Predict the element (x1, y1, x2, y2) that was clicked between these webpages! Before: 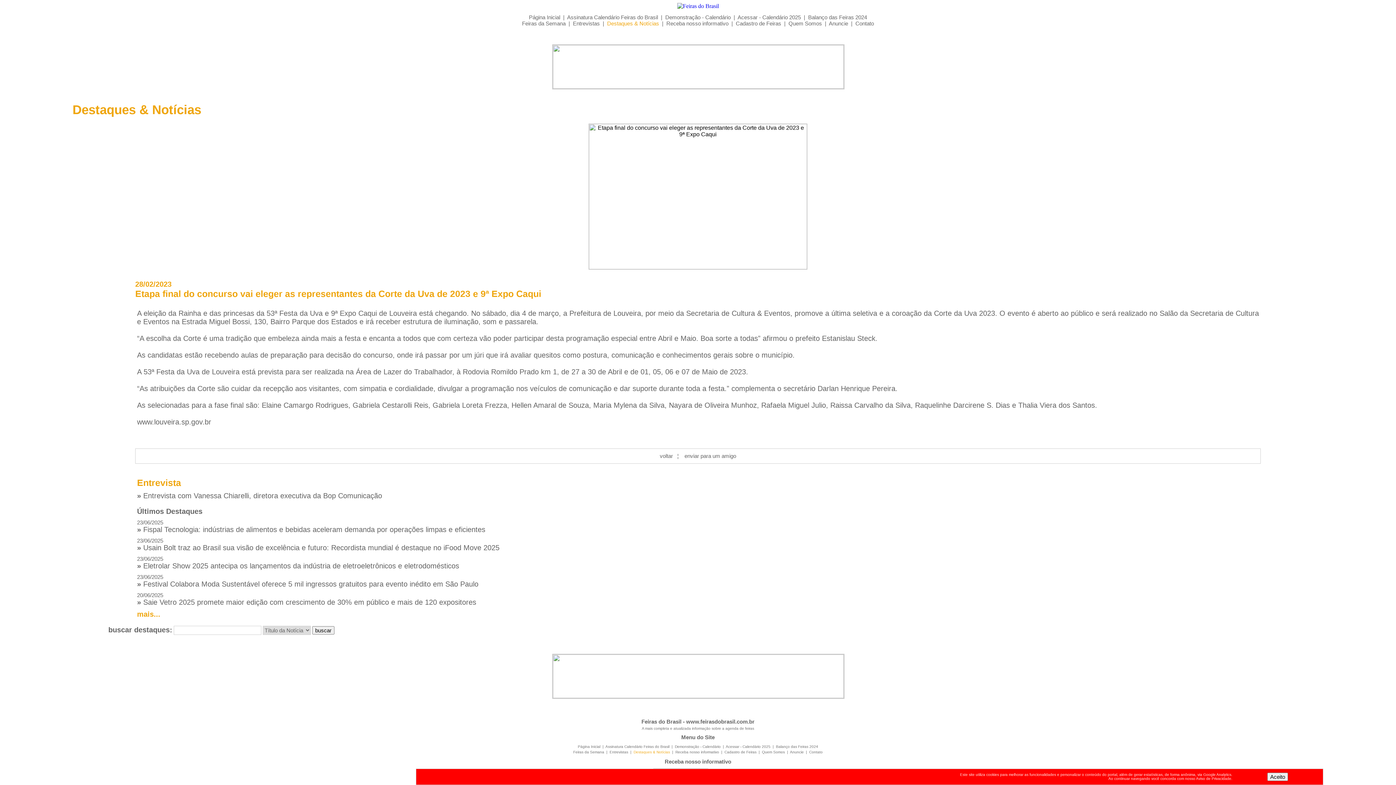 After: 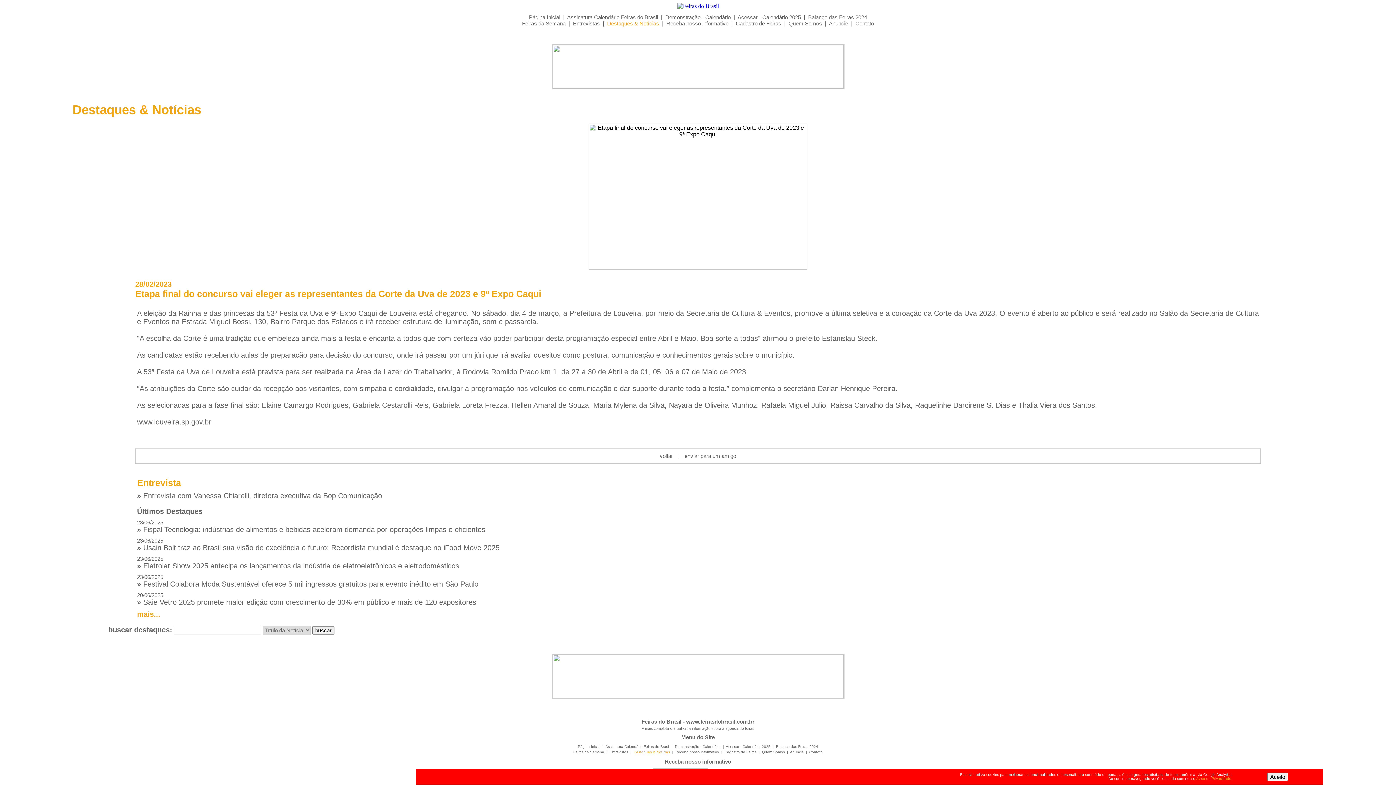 Action: bbox: (1196, 777, 1231, 781) label: Aviso de Privacidade